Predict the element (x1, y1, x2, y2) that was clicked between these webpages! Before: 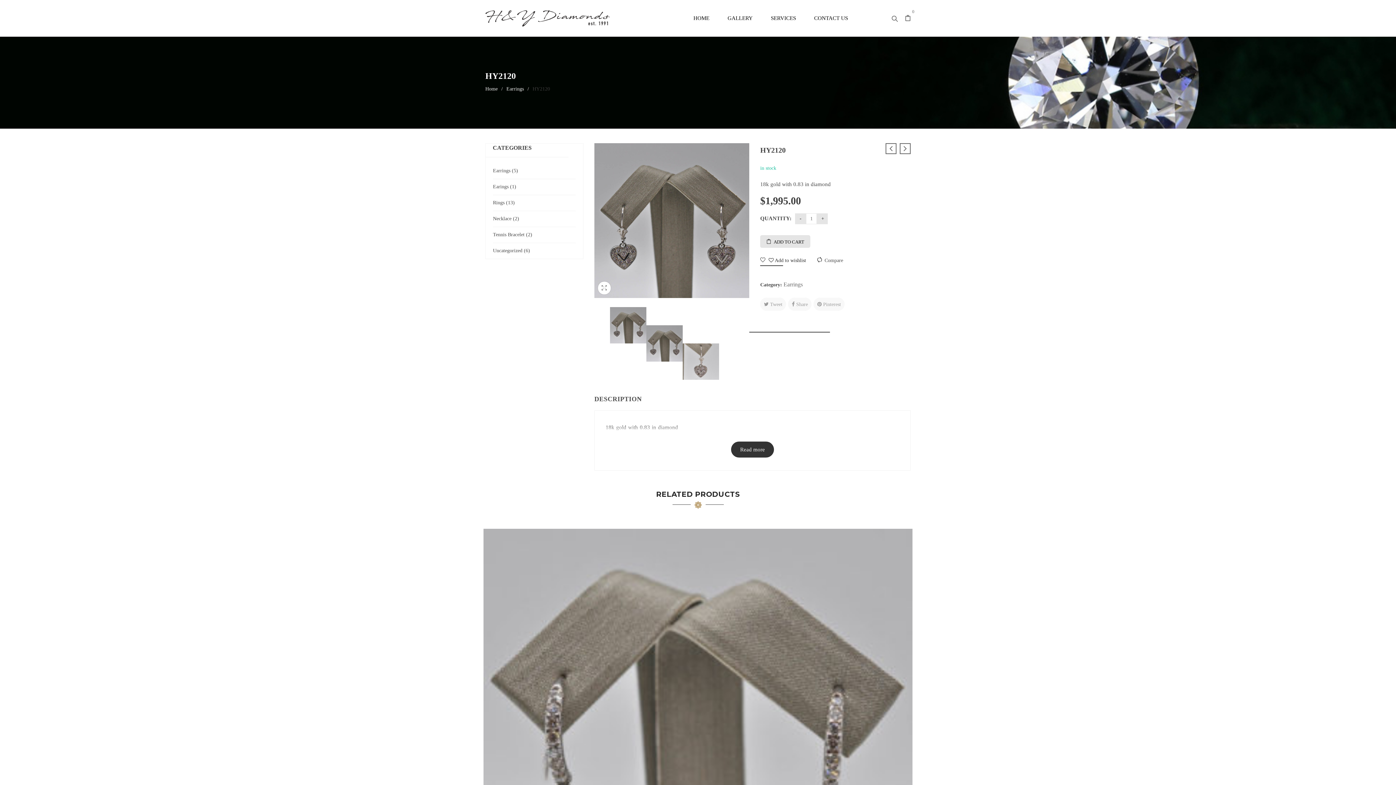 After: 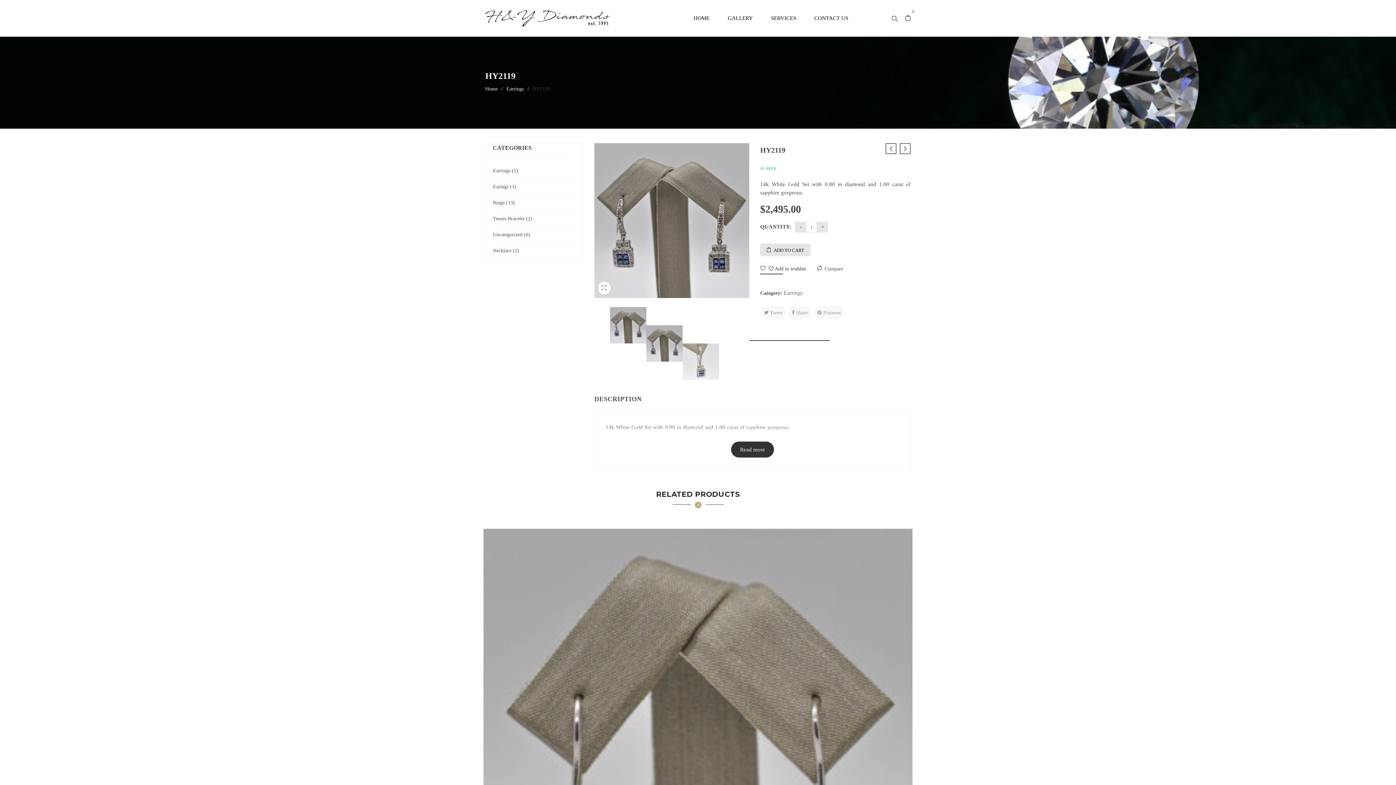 Action: bbox: (483, 529, 912, 958)